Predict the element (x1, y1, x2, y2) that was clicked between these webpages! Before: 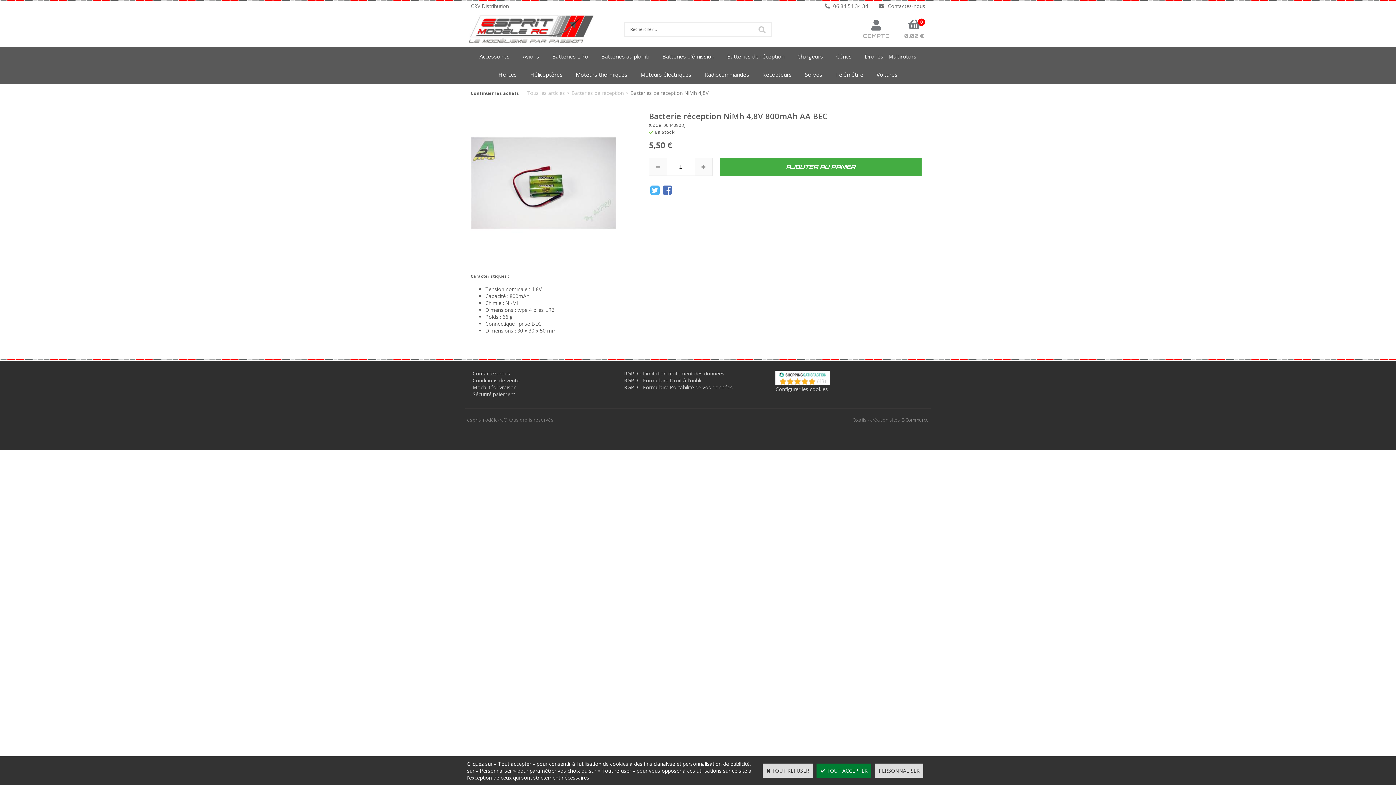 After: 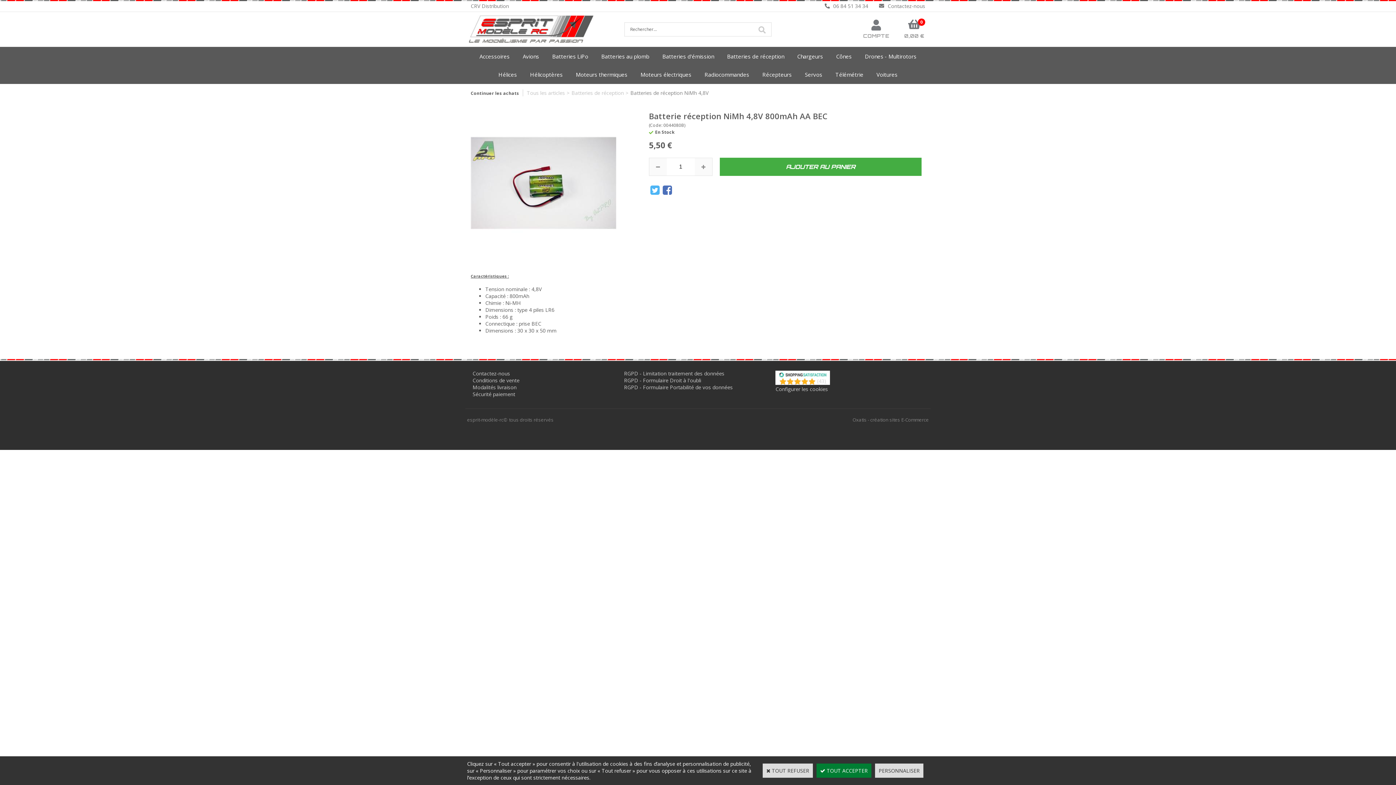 Action: label: (43) bbox: (817, 377, 826, 384)